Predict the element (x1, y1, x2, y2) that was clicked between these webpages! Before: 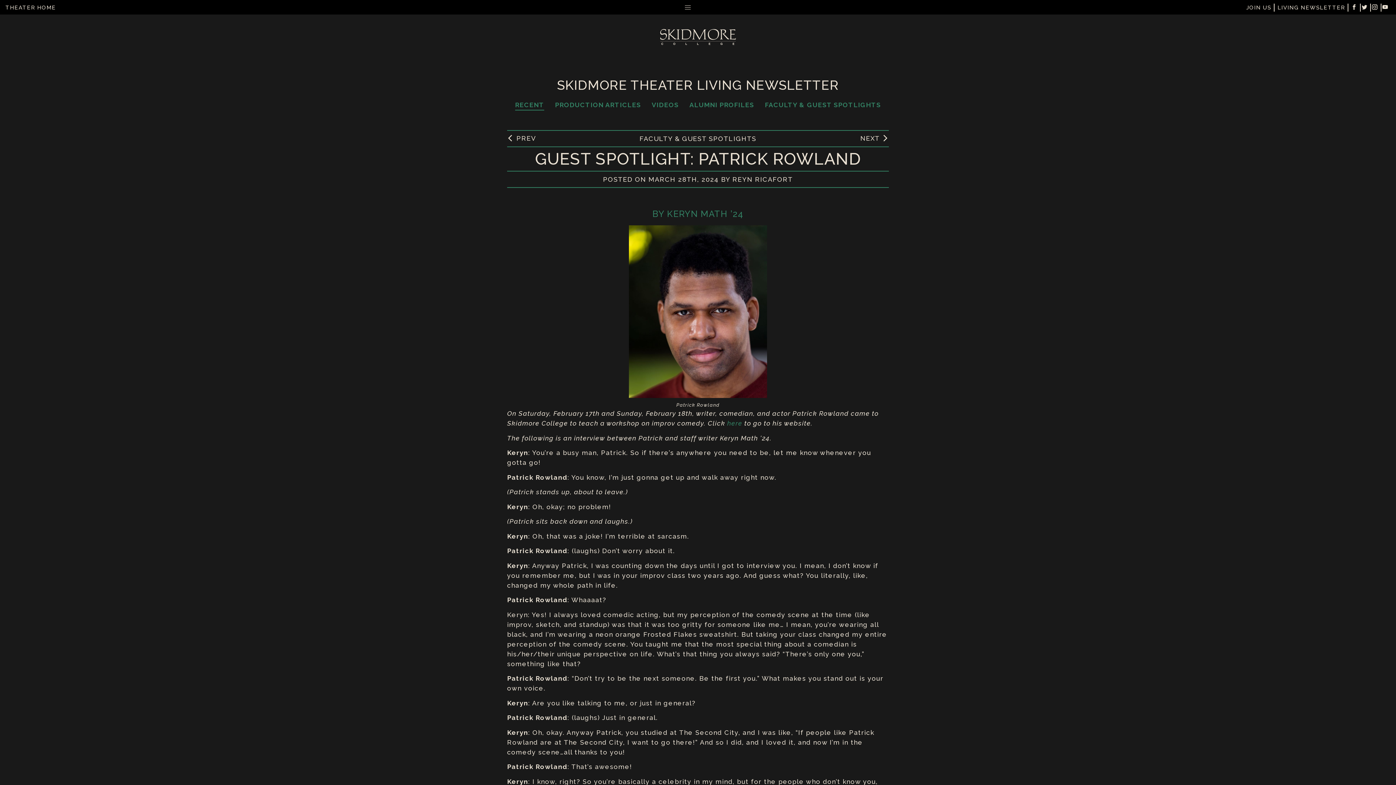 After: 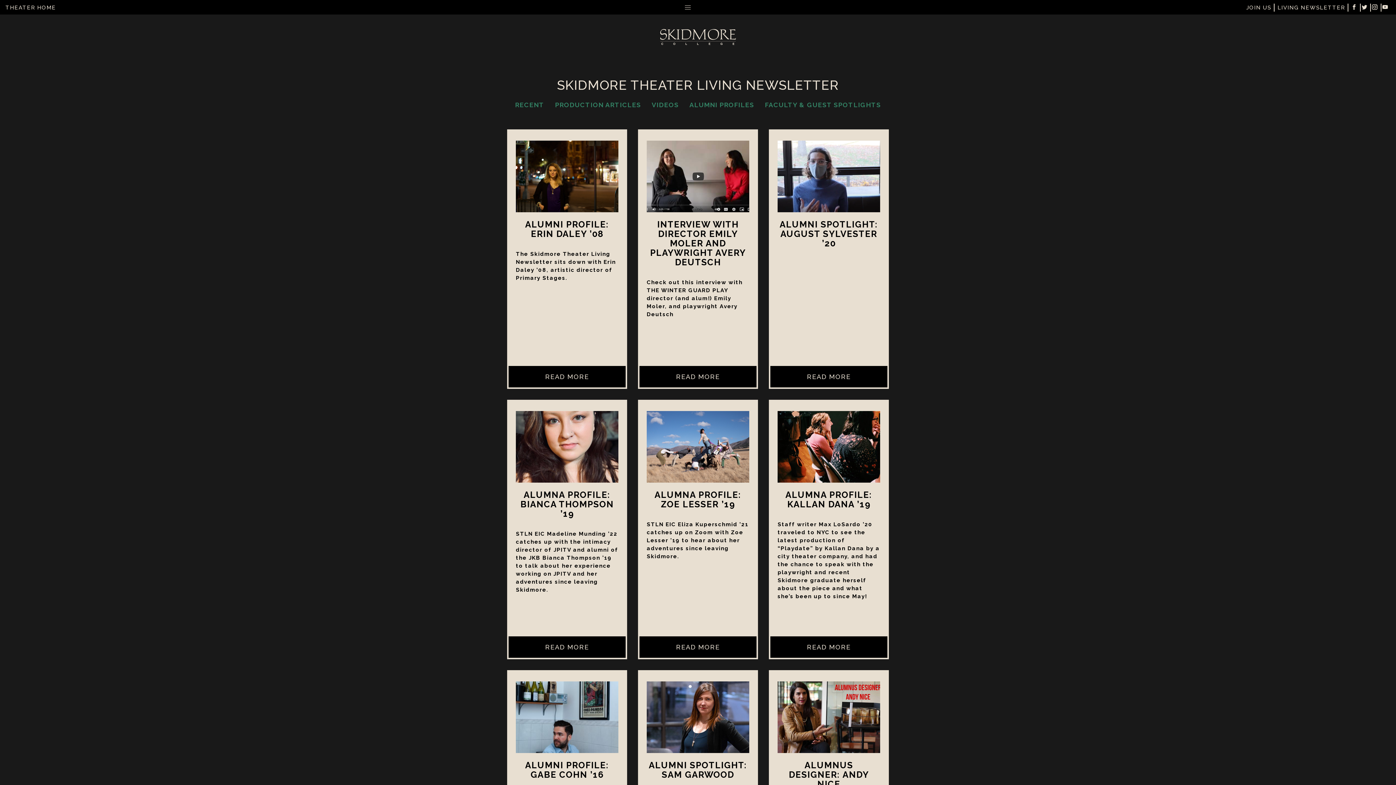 Action: label: ALUMNI PROFILES bbox: (689, 100, 754, 108)